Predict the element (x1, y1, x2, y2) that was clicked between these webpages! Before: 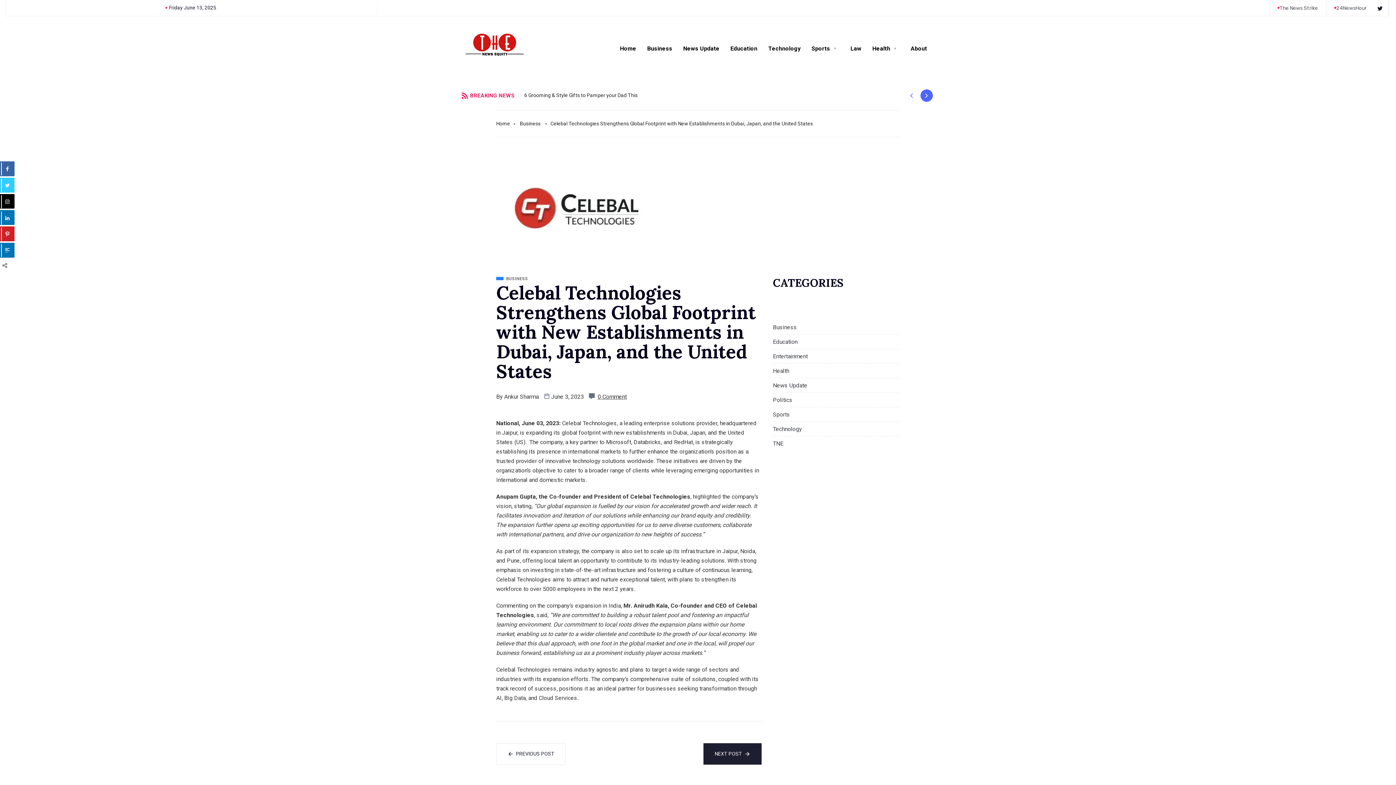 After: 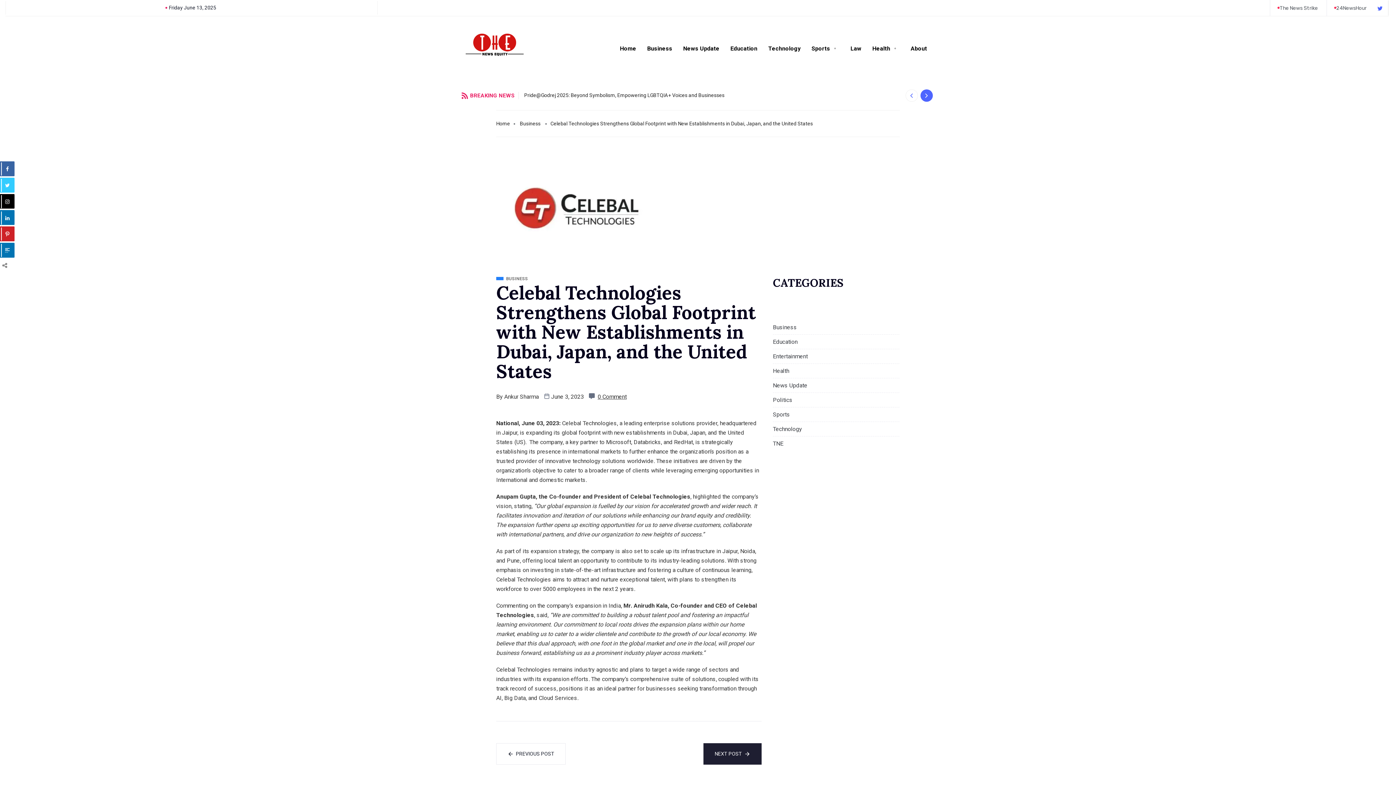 Action: bbox: (1374, 0, 1388, 15)